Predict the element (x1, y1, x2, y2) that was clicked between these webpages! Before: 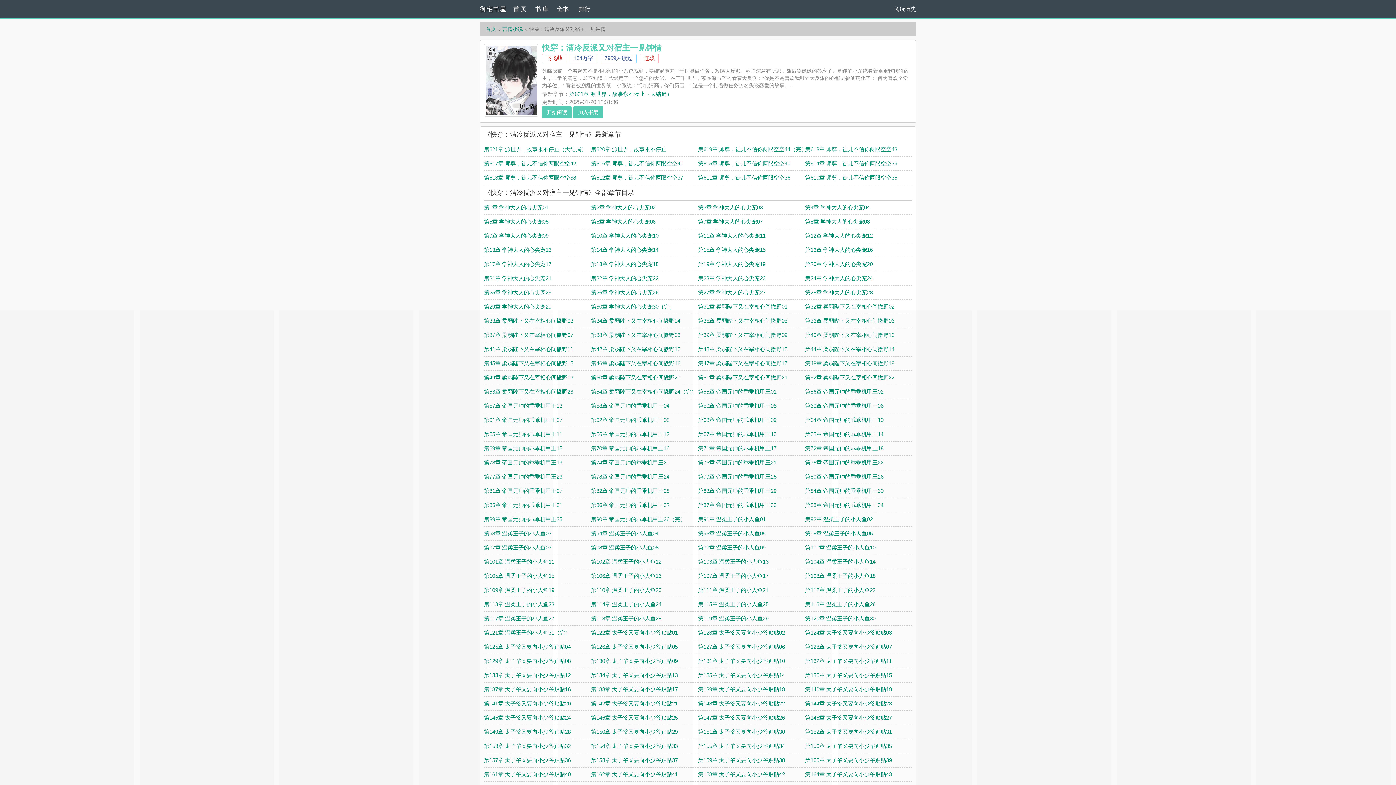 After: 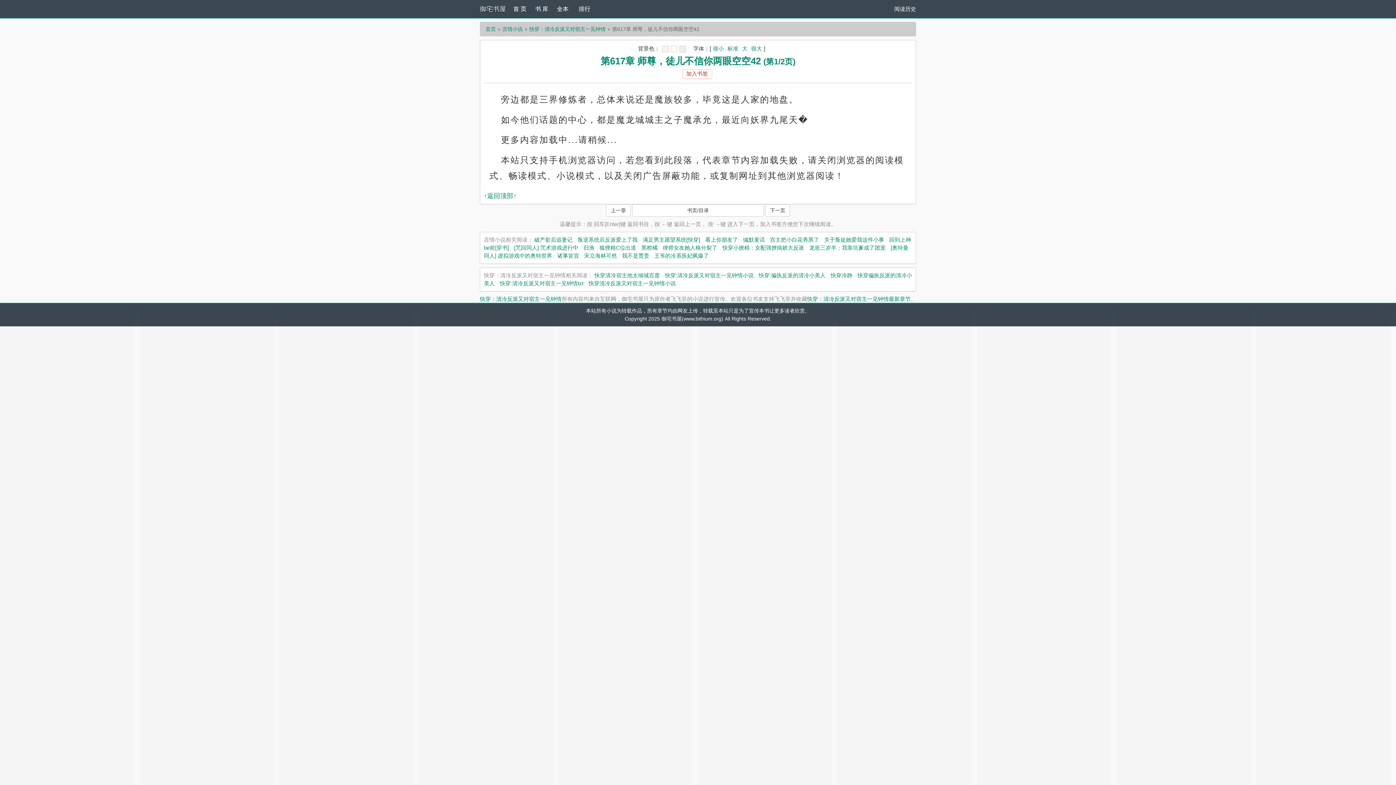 Action: bbox: (484, 160, 576, 166) label: 第617章 师尊，徒儿不信你两眼空空42